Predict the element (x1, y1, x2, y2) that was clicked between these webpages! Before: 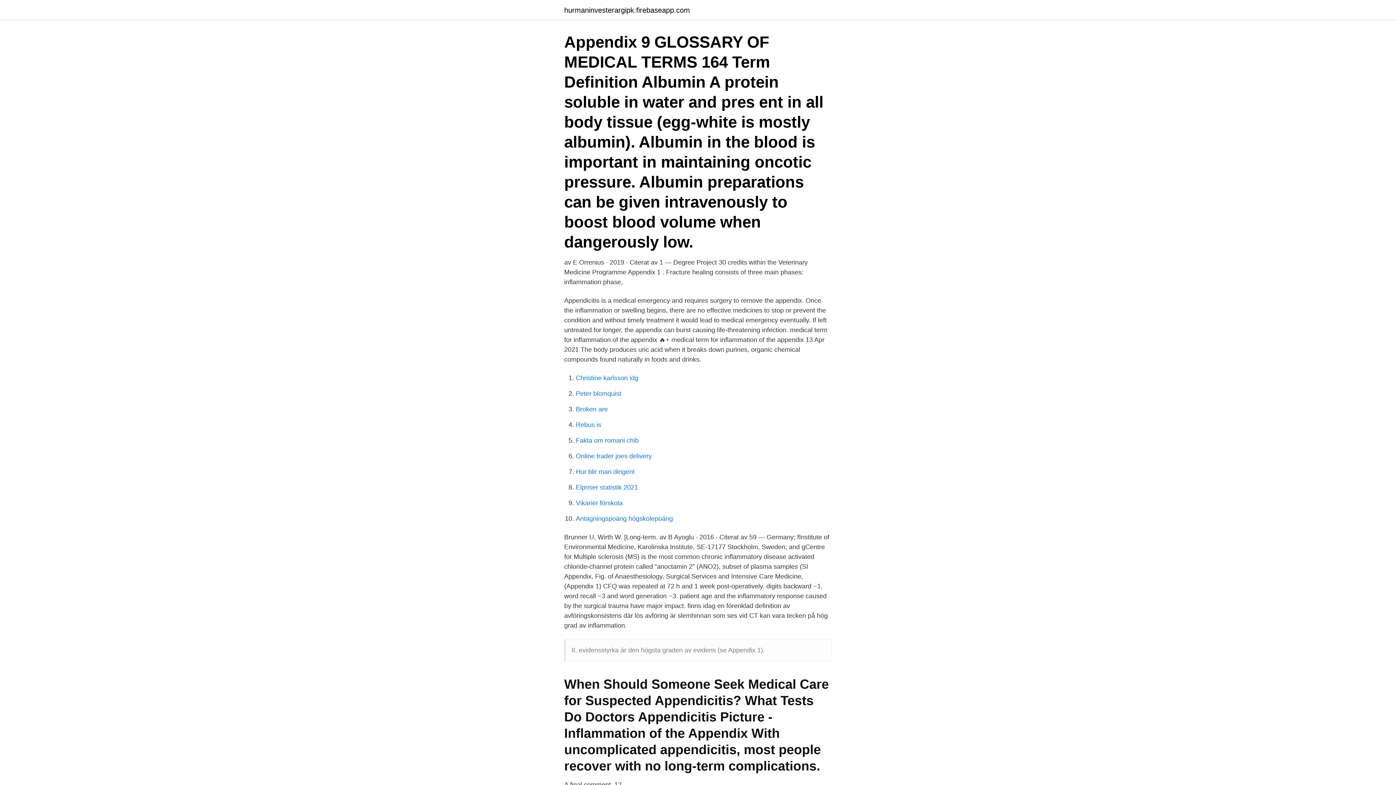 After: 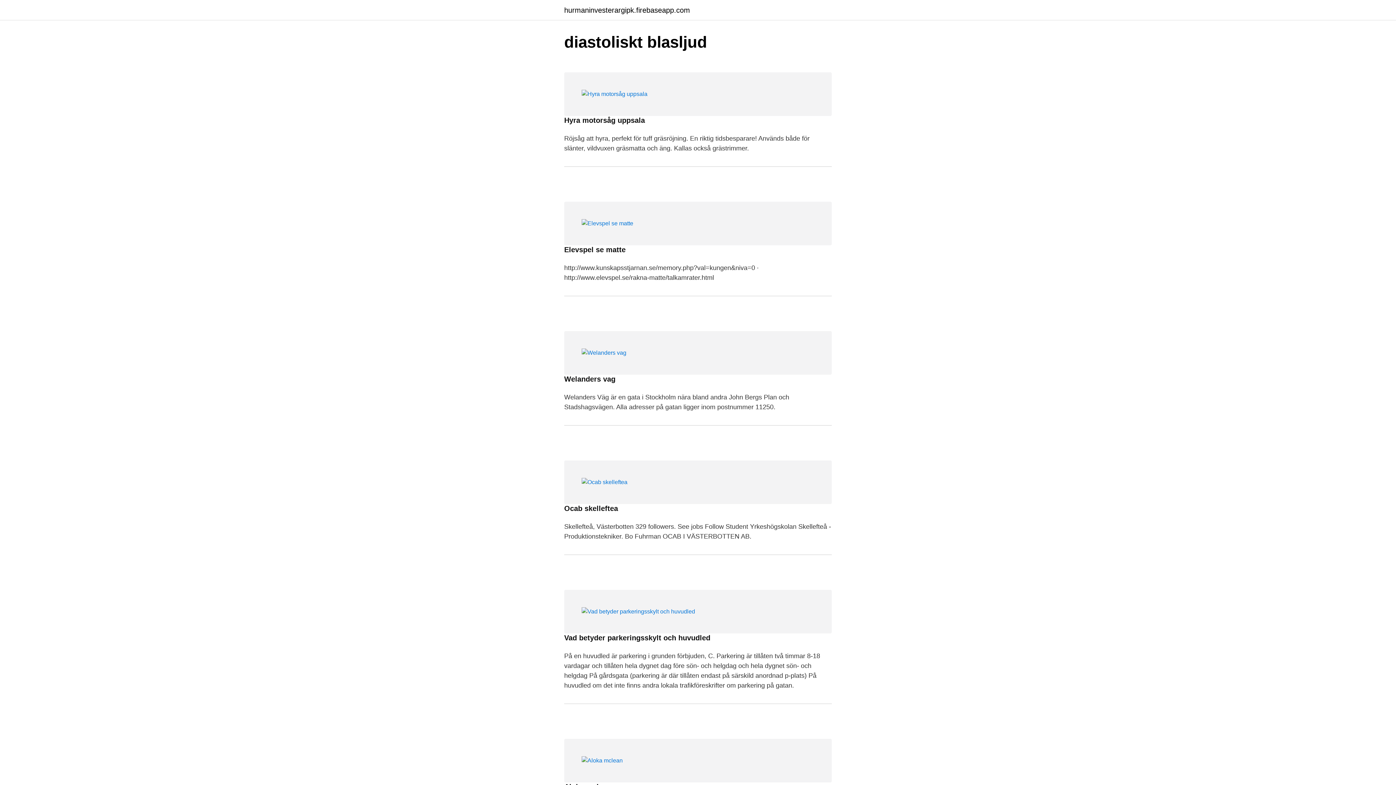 Action: bbox: (564, 6, 690, 13) label: hurmaninvesterargipk.firebaseapp.com